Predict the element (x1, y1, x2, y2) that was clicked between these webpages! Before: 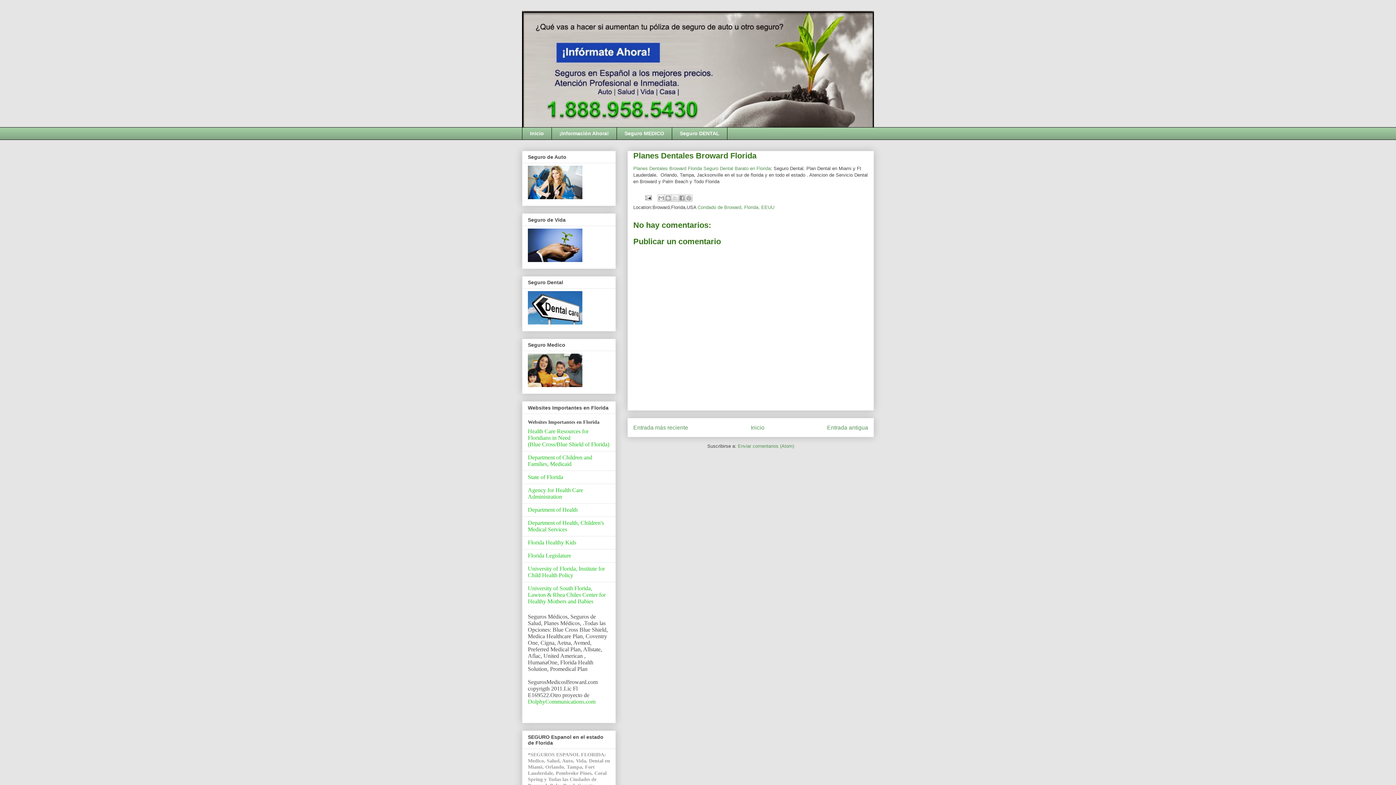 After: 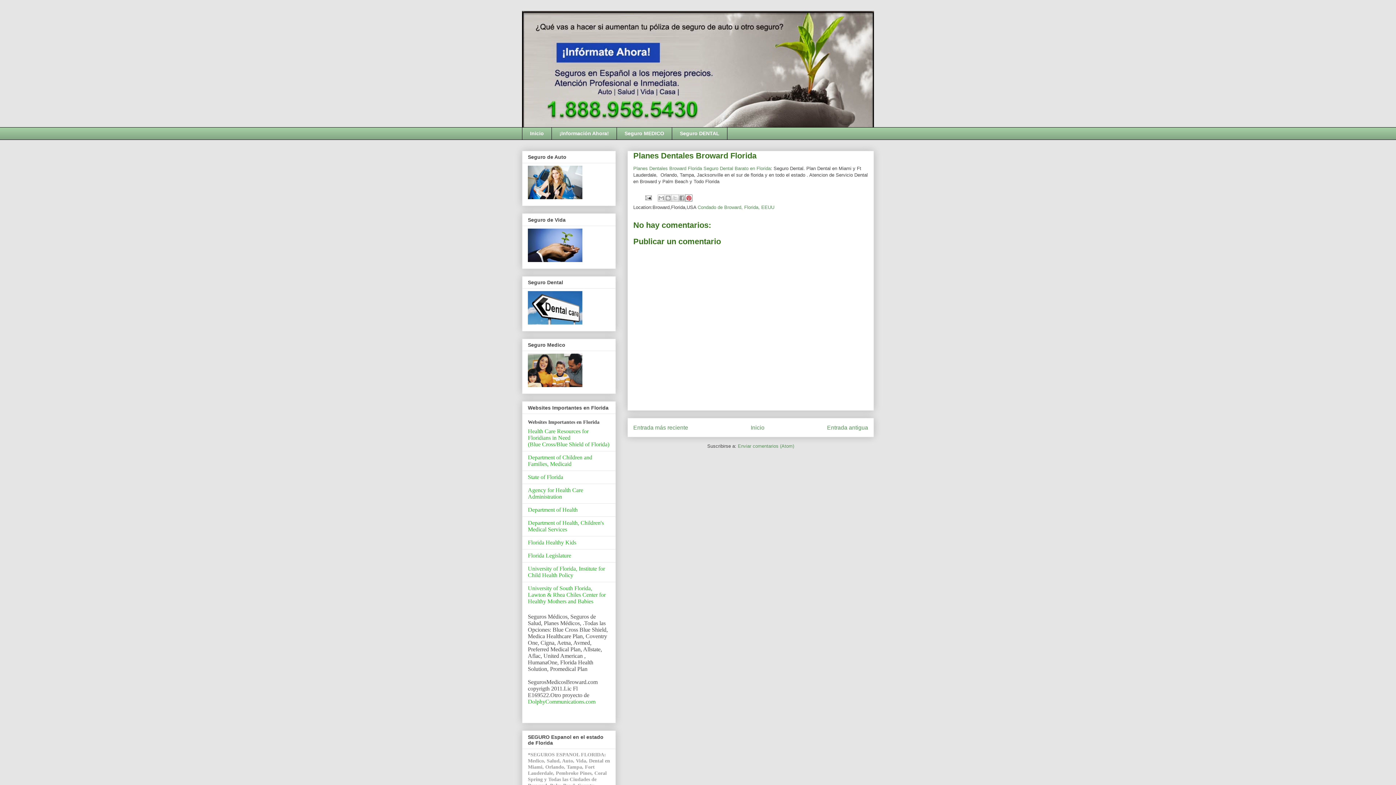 Action: label: Compartir en Pinterest bbox: (685, 194, 692, 201)